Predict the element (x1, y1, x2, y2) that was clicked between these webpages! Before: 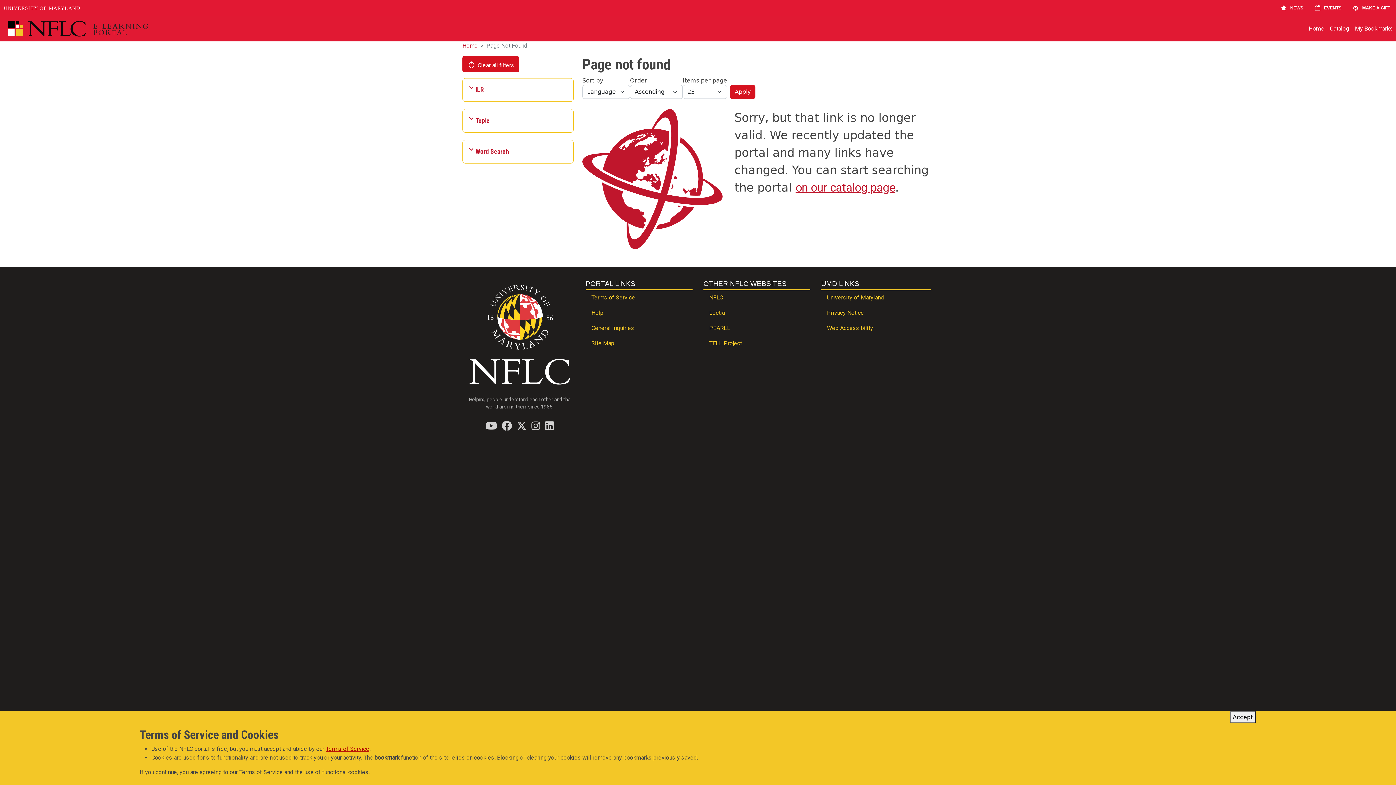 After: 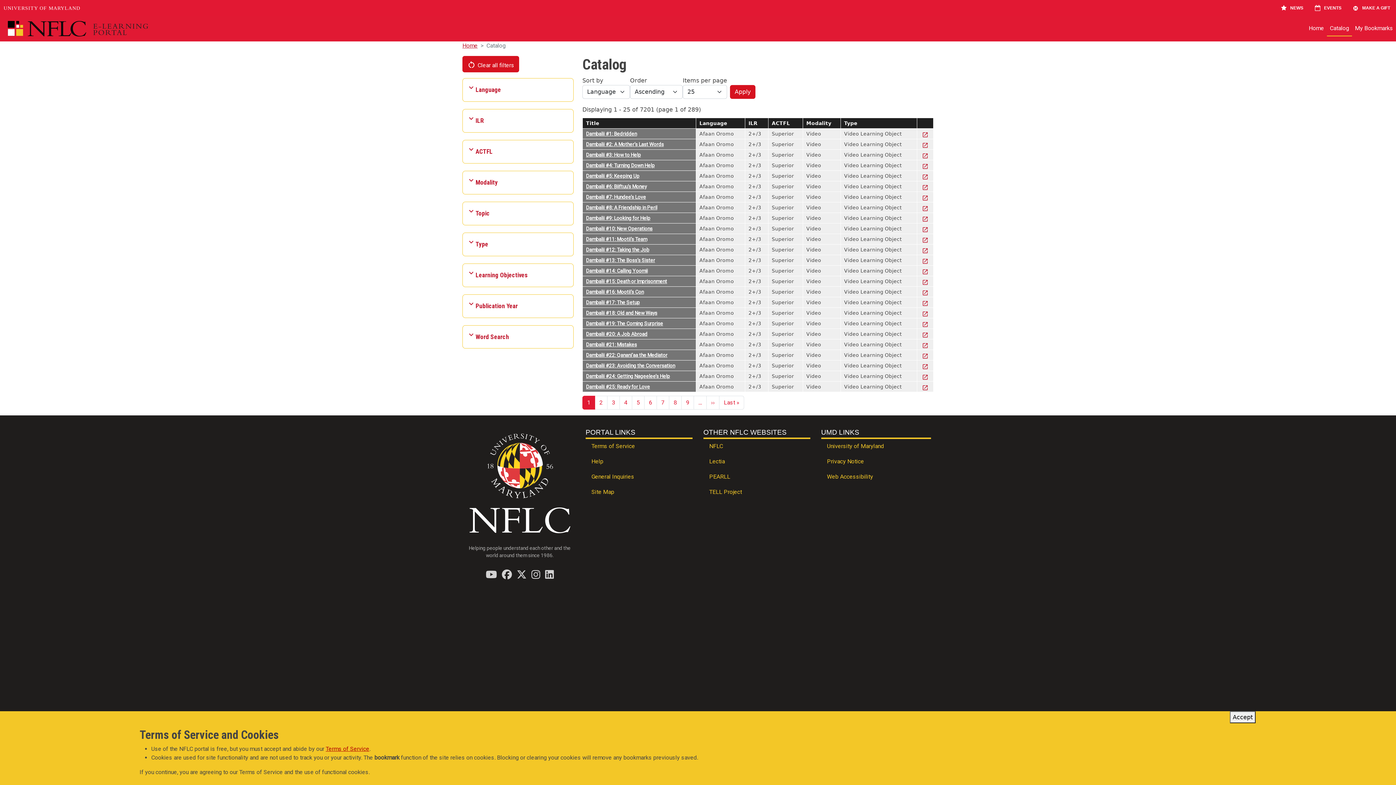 Action: bbox: (730, 85, 755, 98) label: Apply